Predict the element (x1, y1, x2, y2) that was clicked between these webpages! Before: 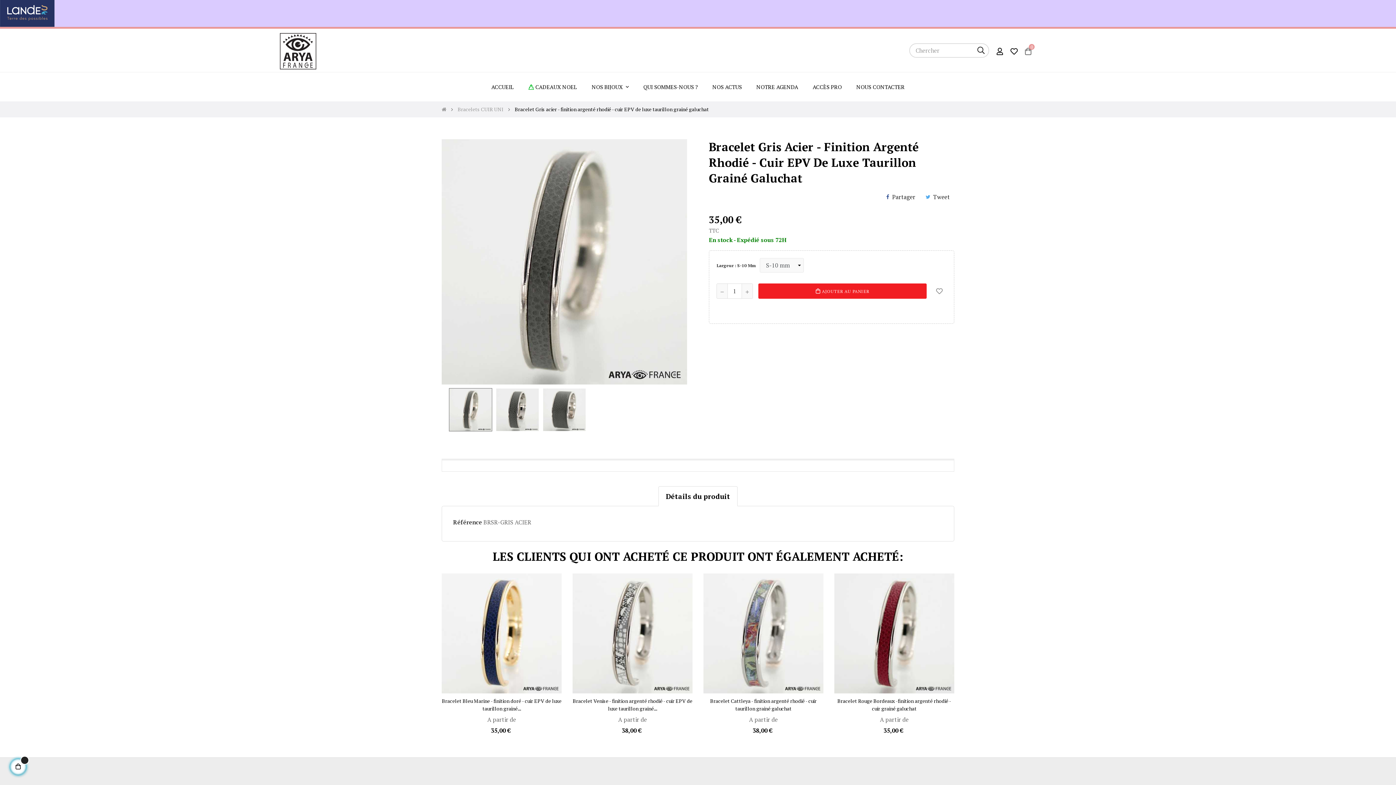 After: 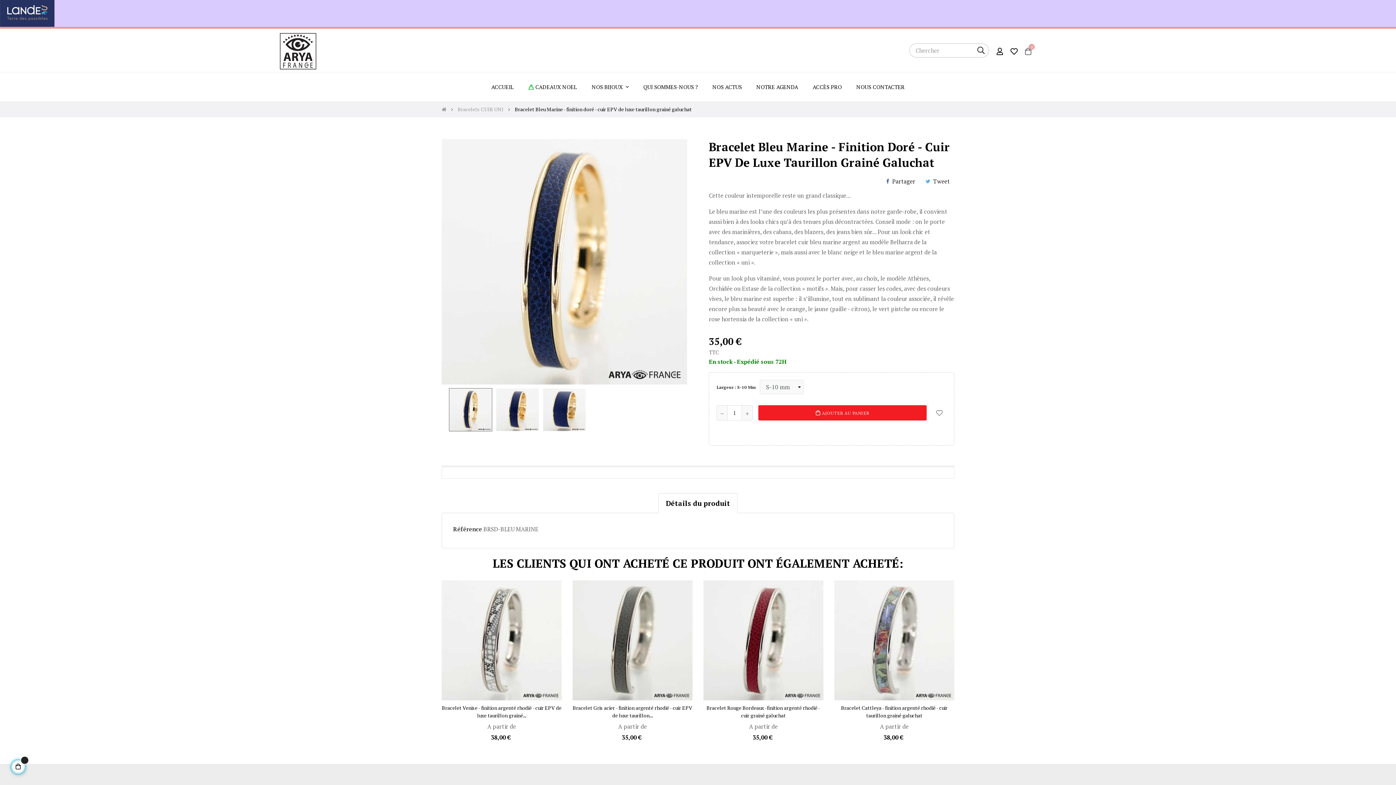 Action: bbox: (441, 693, 561, 712) label: Bracelet Bleu Marine - finition doré - cuir EPV de luxe taurillon grainé...